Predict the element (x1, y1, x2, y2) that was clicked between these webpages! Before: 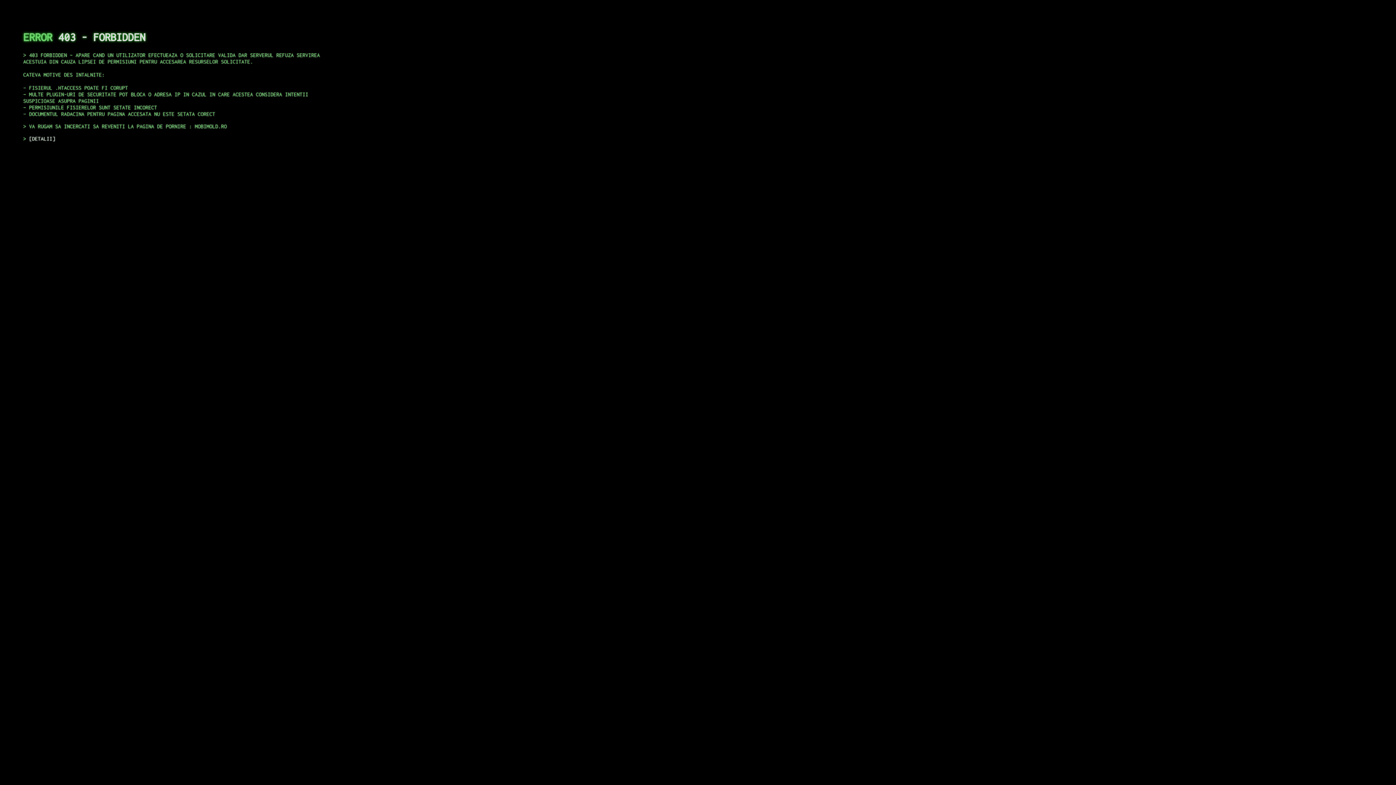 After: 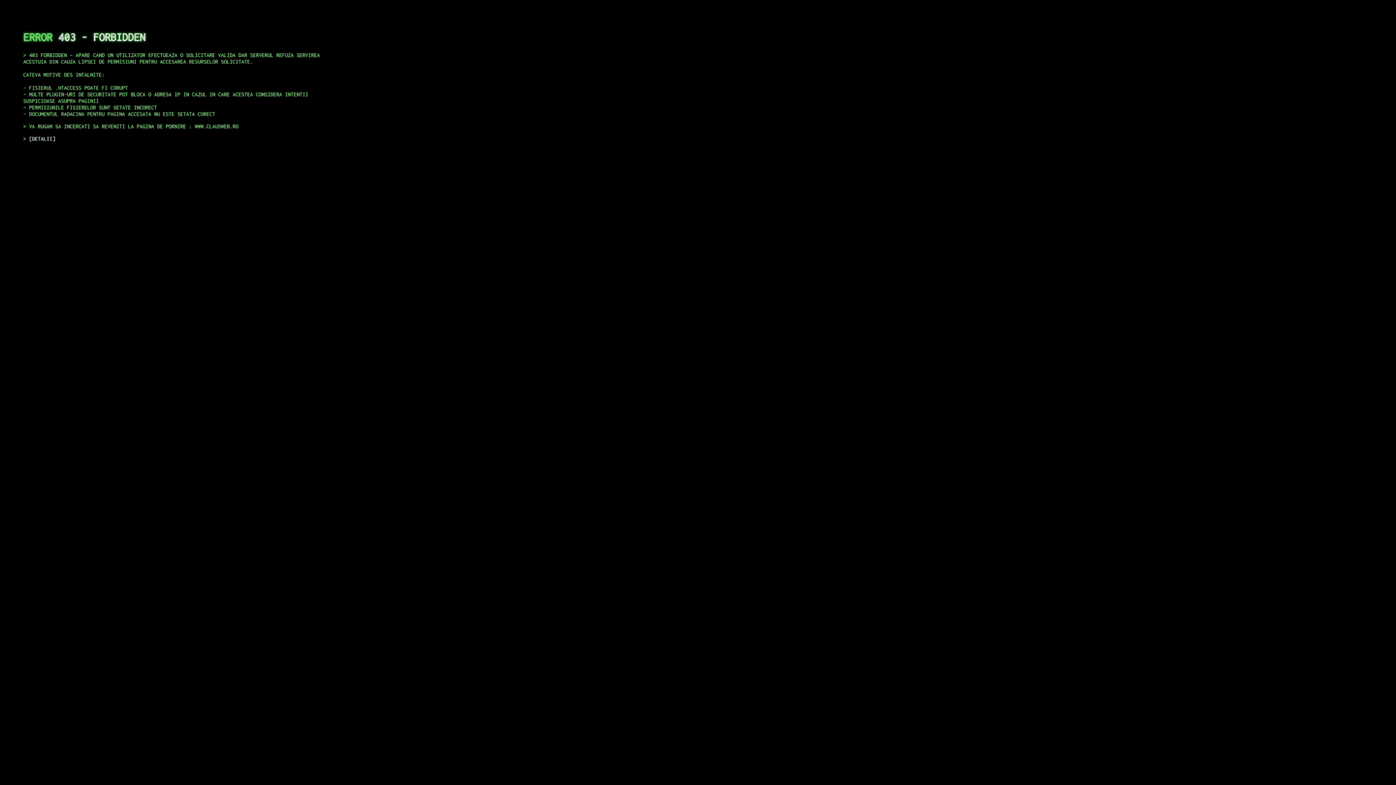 Action: bbox: (29, 135, 55, 141) label: DETALII